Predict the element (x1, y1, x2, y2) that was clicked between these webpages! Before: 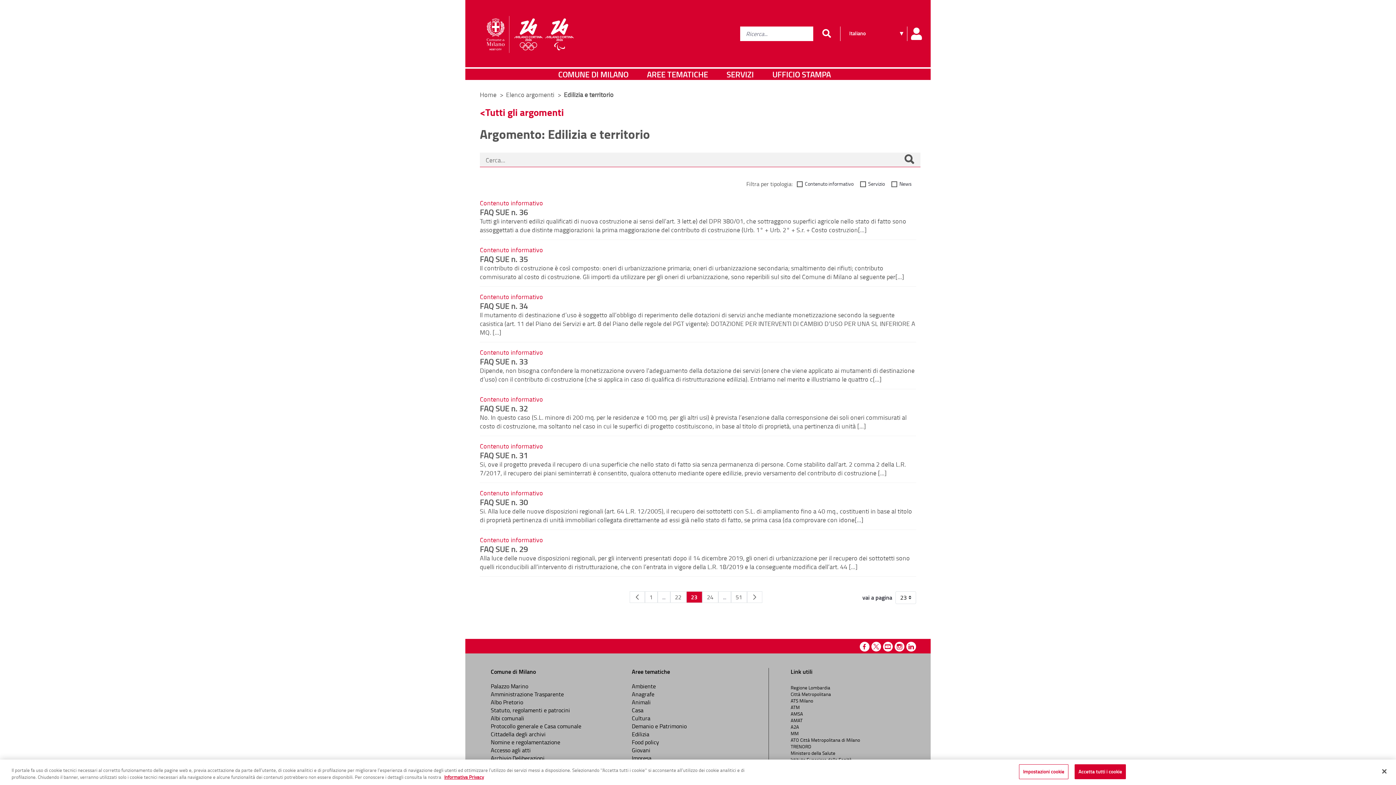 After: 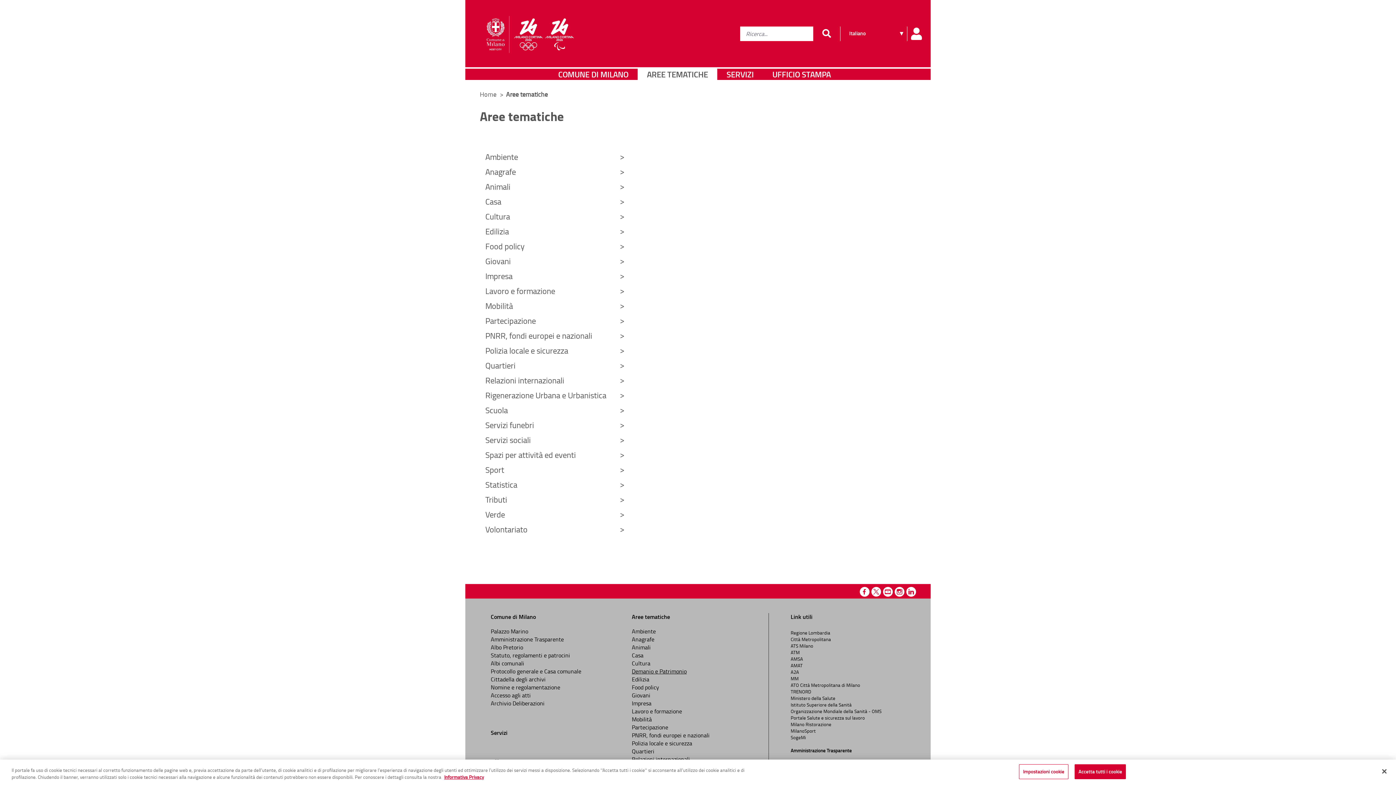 Action: bbox: (632, 667, 670, 676) label: Aree tematiche